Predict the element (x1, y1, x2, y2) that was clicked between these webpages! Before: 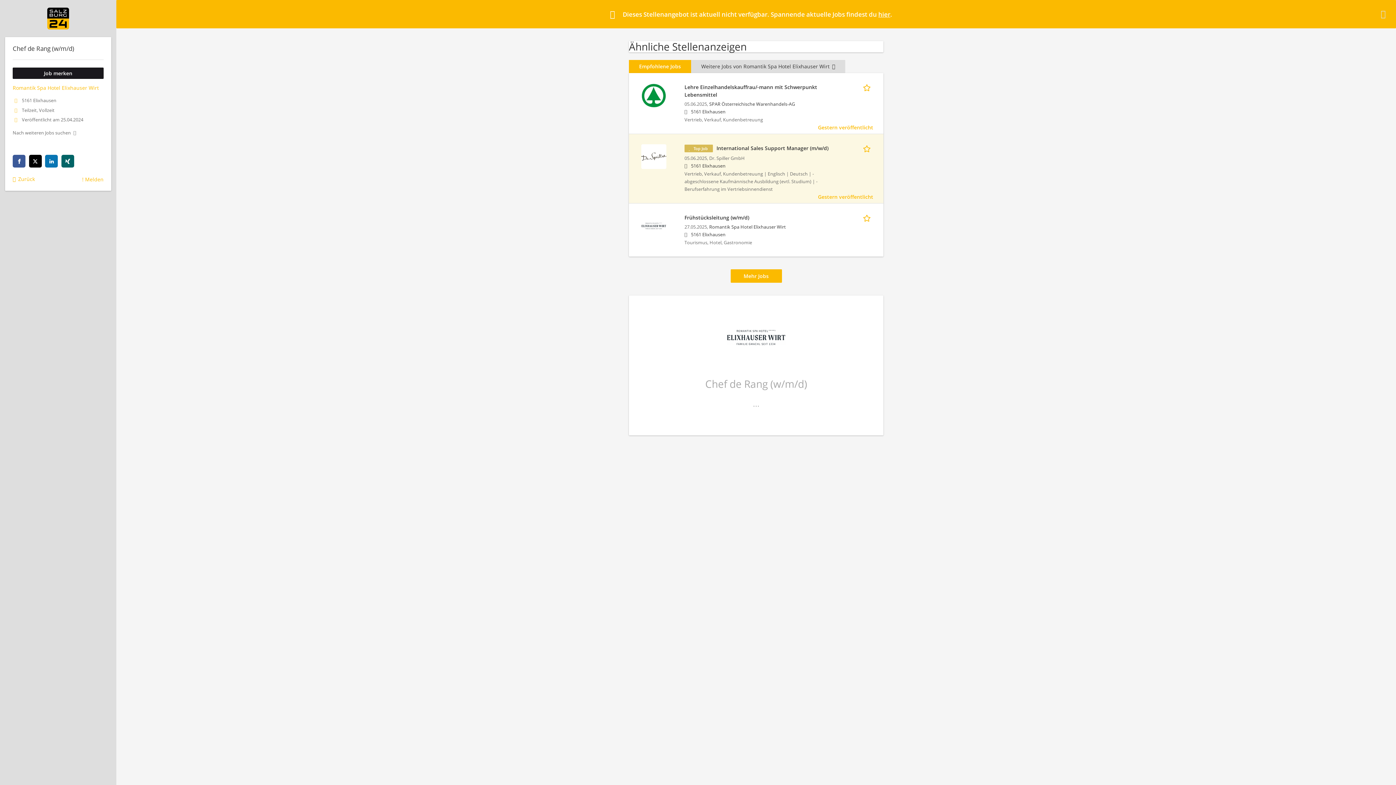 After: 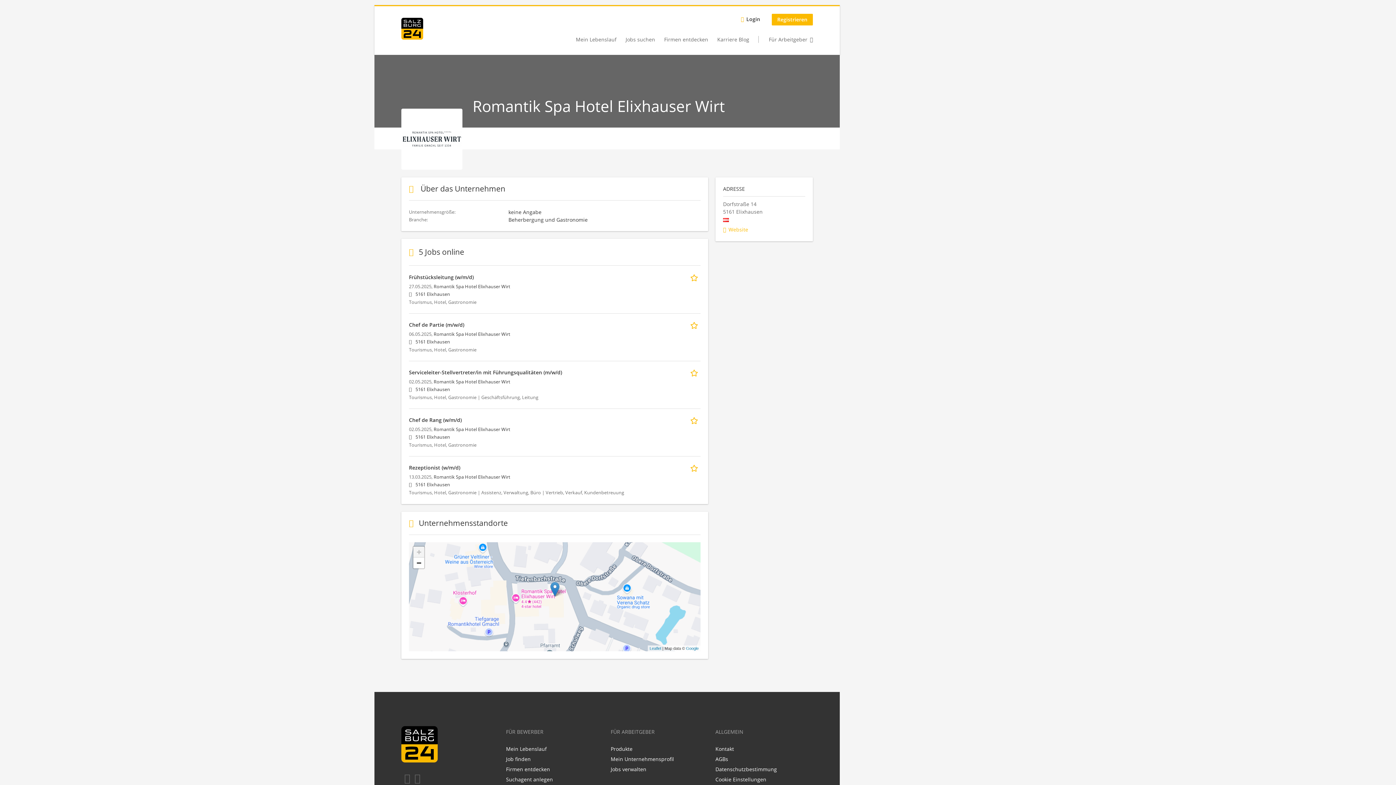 Action: label: Romantik Spa Hotel Elixhauser Wirt bbox: (709, 224, 786, 230)